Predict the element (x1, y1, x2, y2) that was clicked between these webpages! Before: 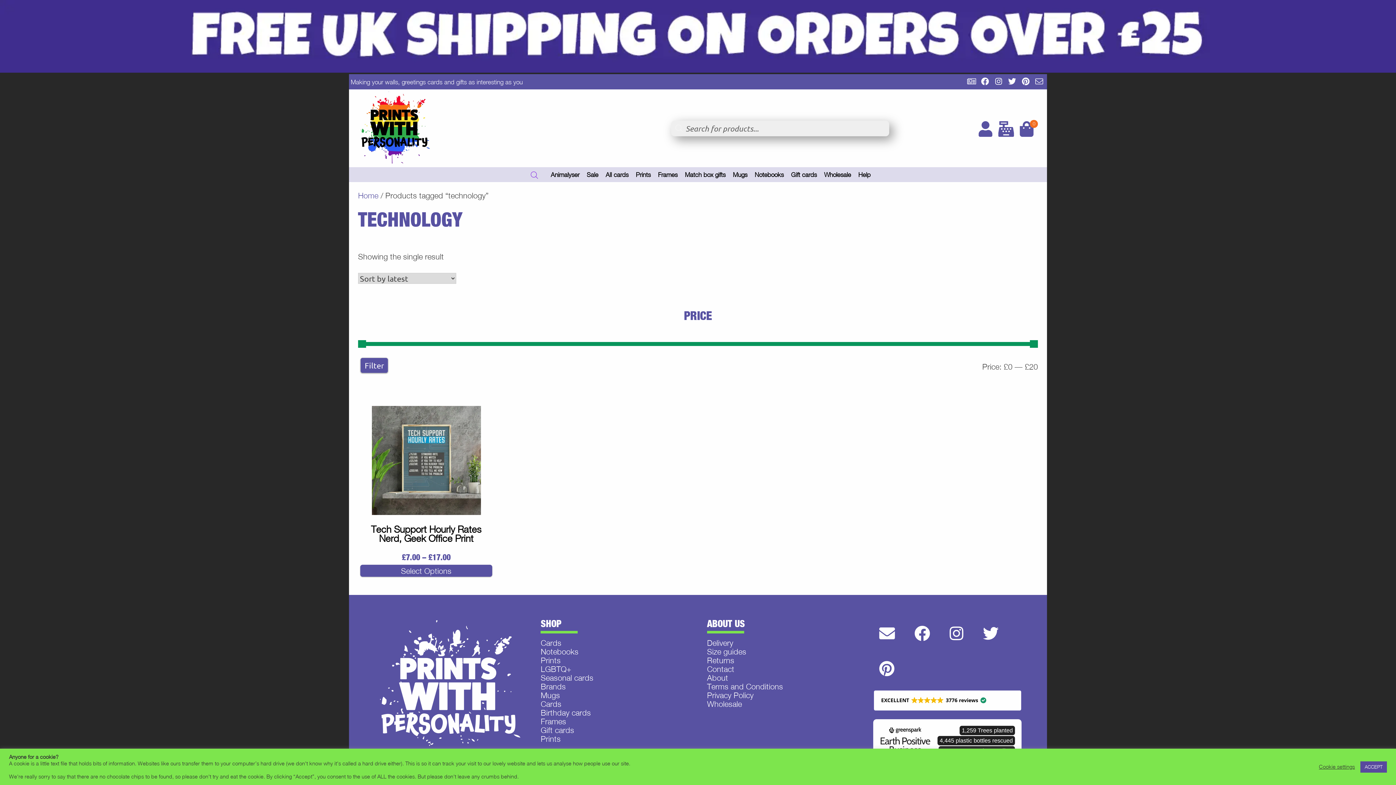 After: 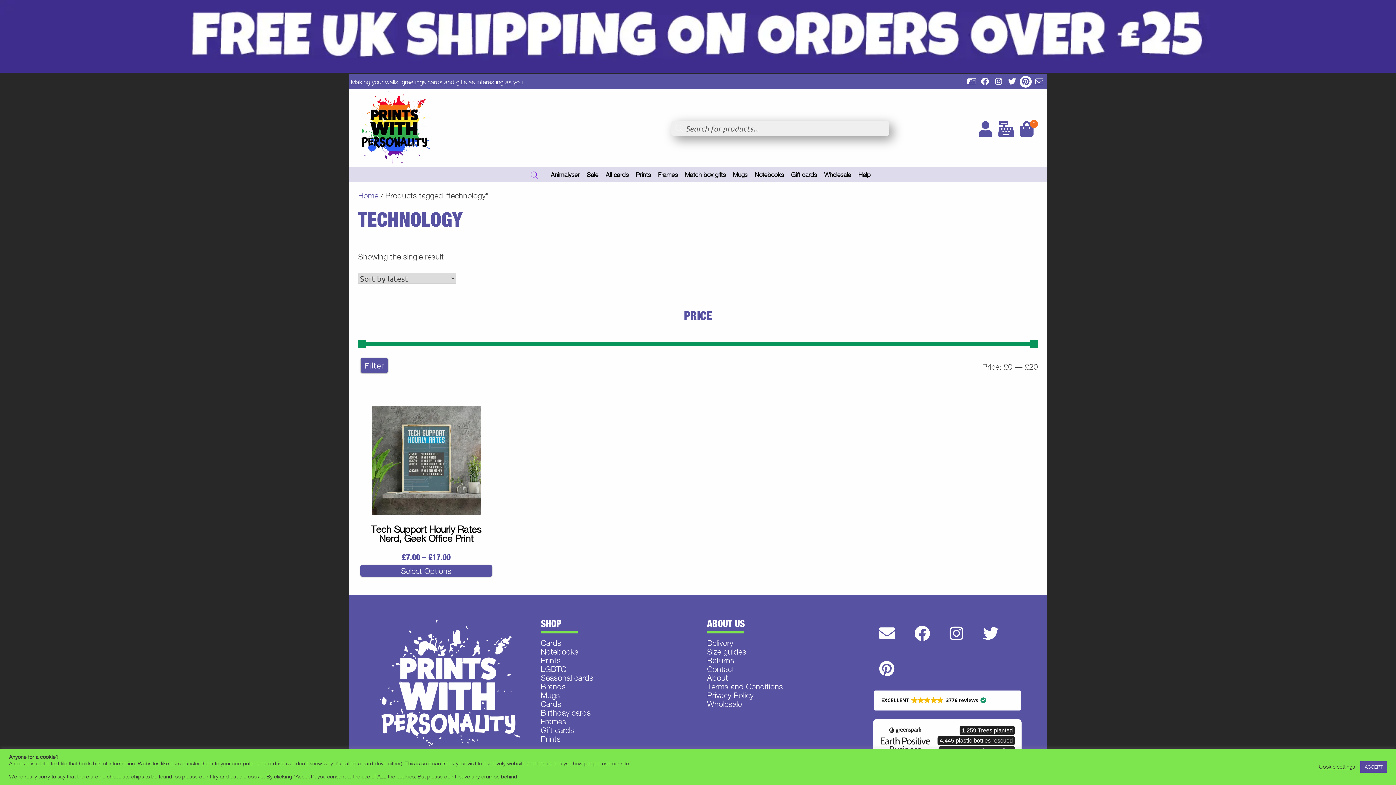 Action: bbox: (1018, 74, 1031, 89)